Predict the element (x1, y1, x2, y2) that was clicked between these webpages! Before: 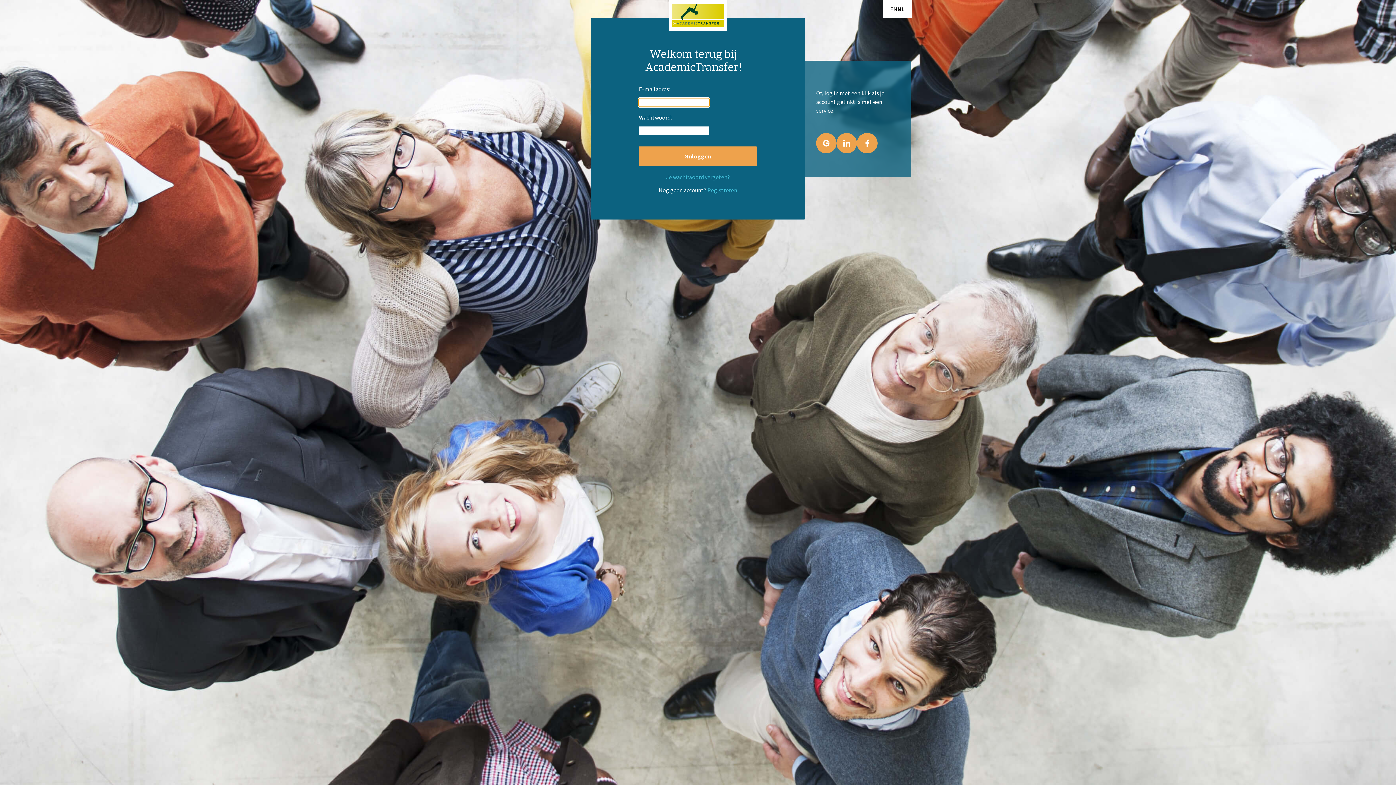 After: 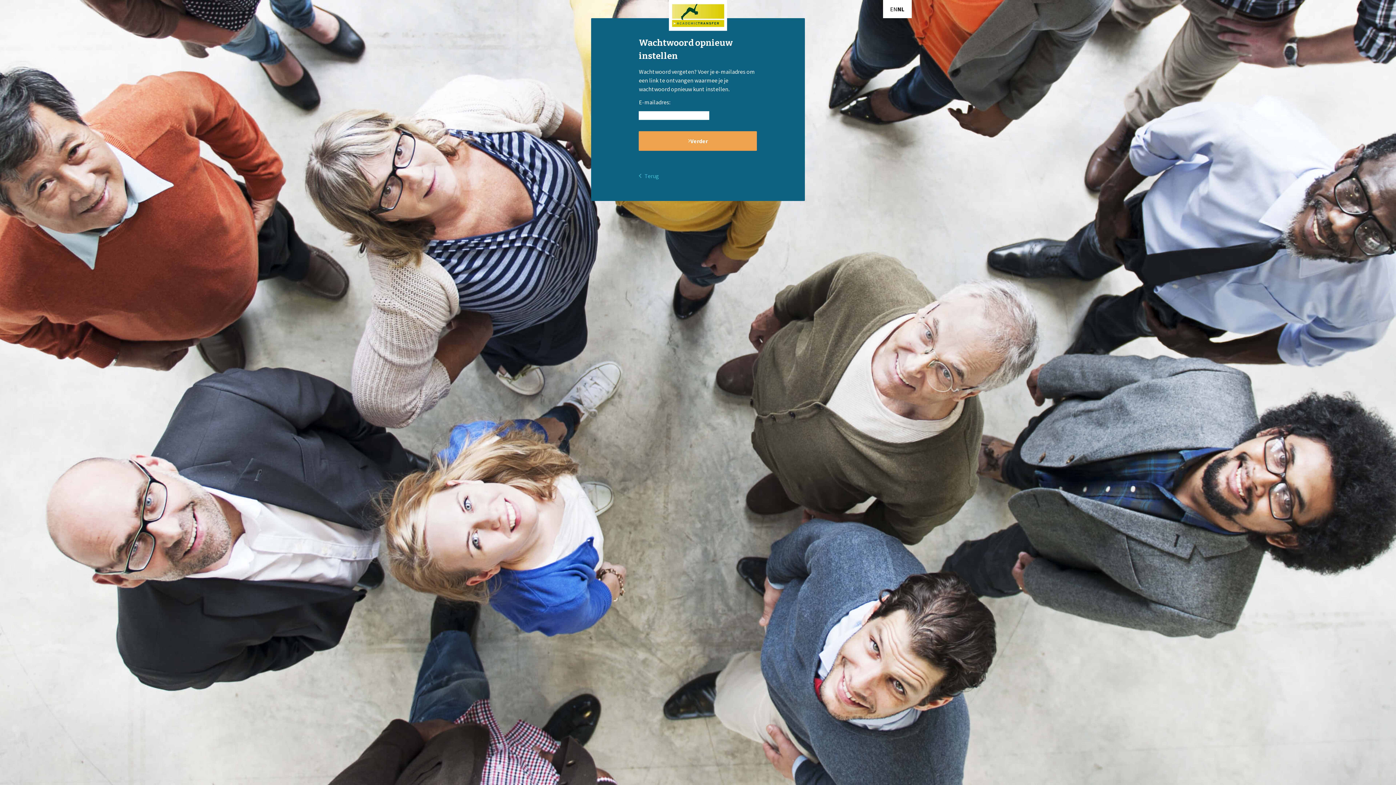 Action: bbox: (666, 173, 730, 180) label: Je wachtwoord vergeten?